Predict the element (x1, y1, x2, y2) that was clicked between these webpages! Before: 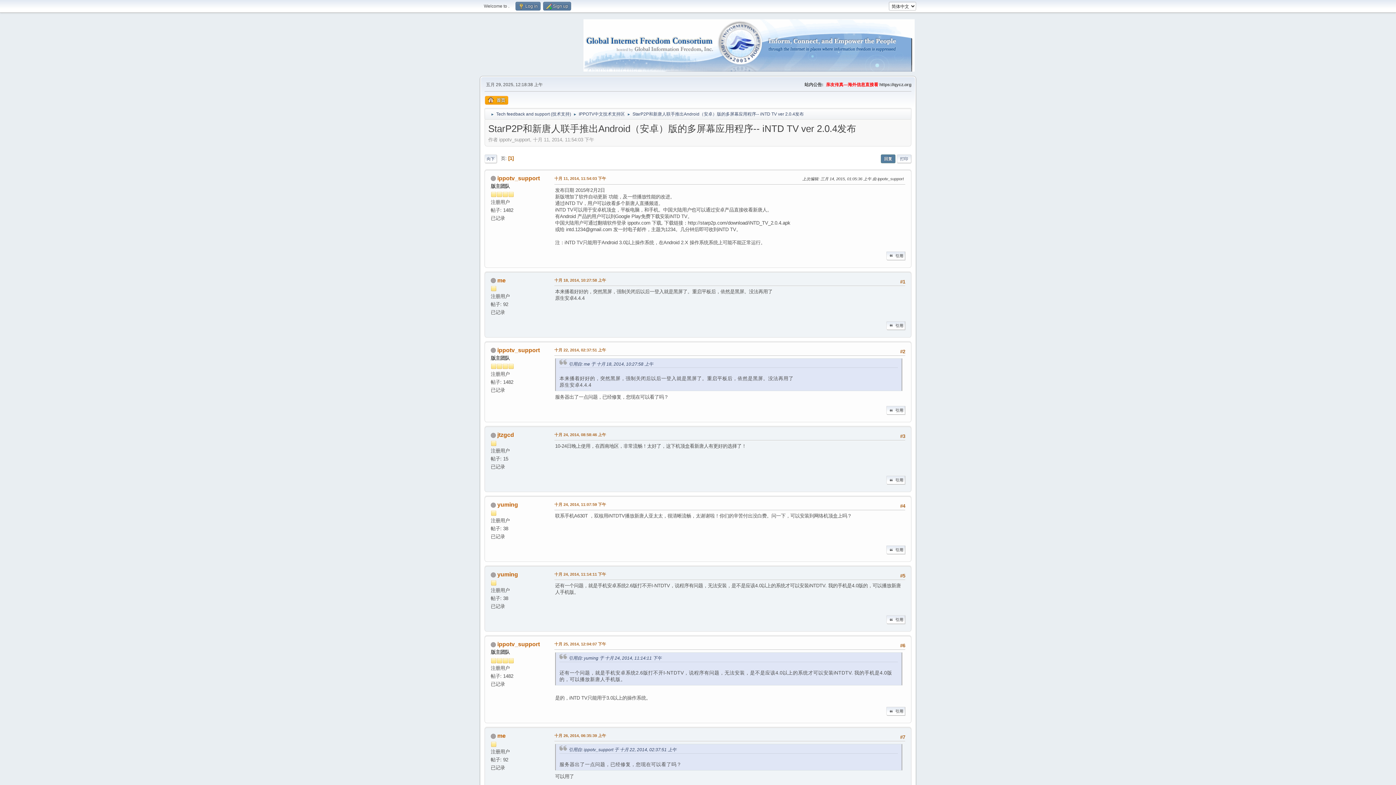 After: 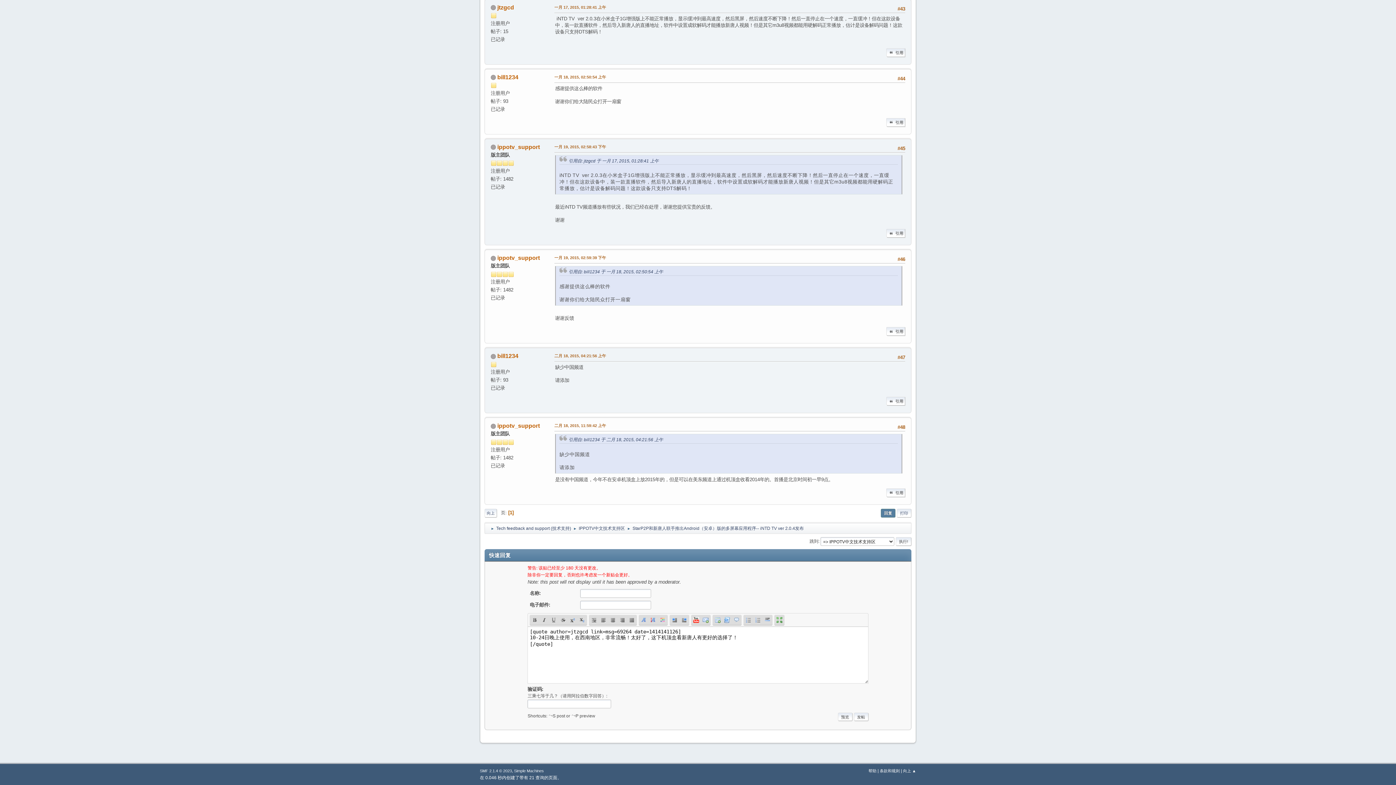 Action: label: 引用 bbox: (886, 476, 905, 484)